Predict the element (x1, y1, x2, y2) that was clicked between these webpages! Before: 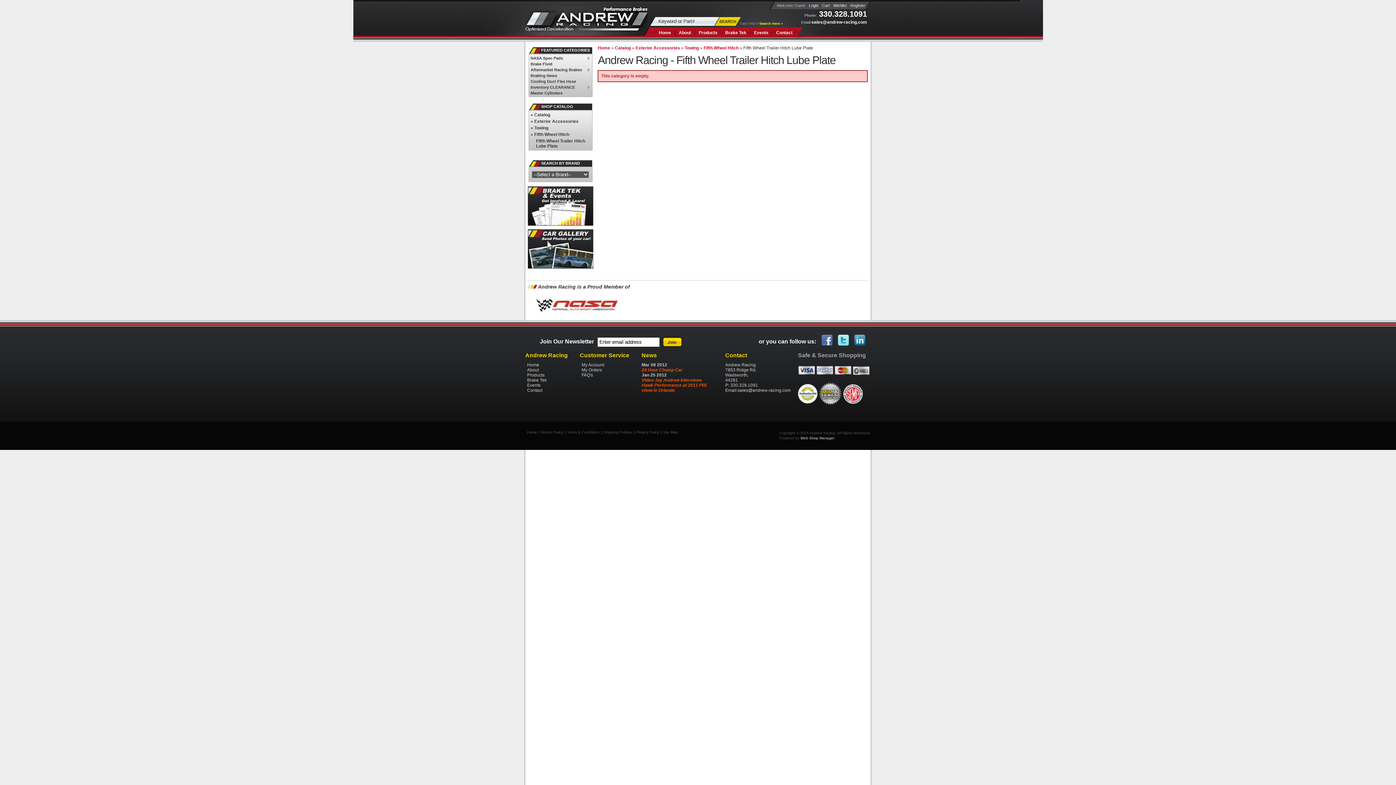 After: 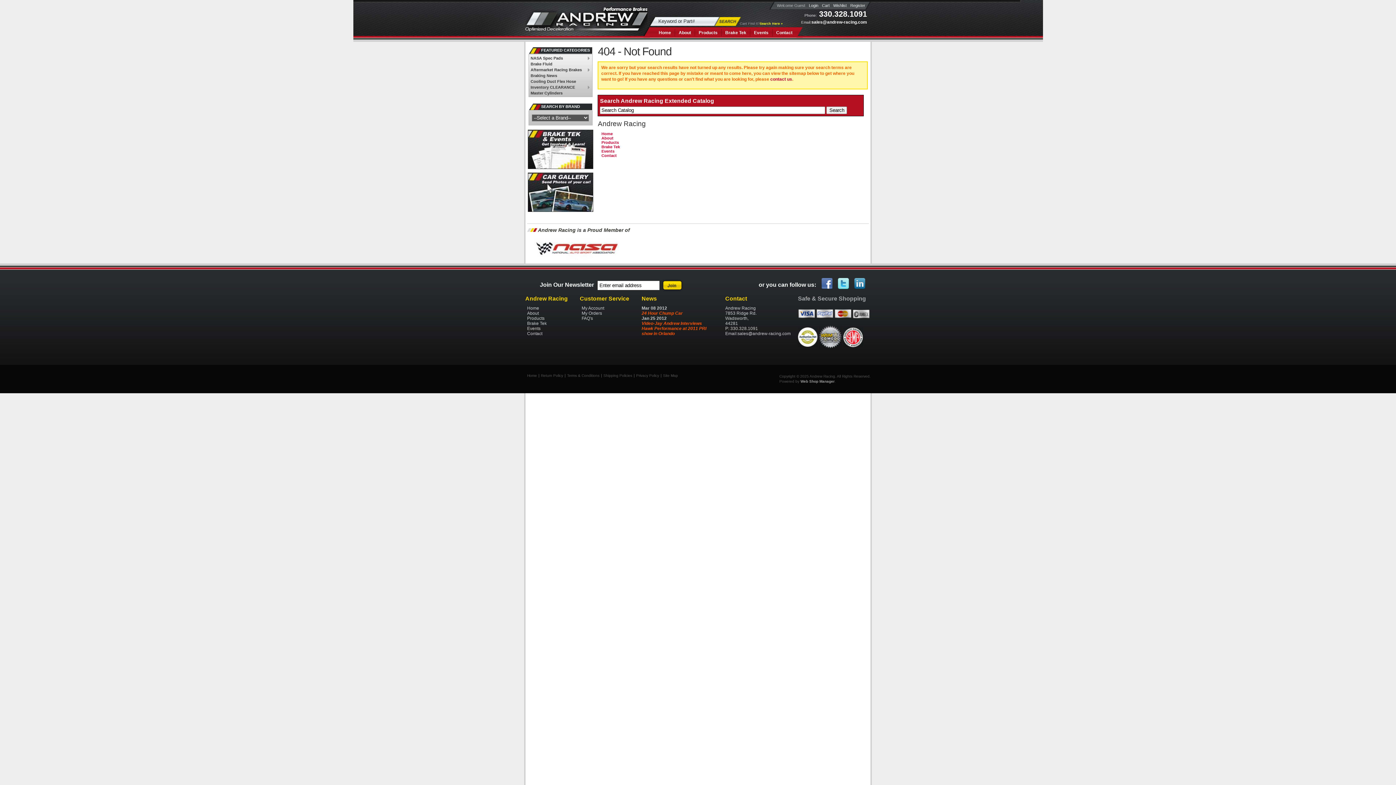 Action: bbox: (527, 388, 542, 393) label: Contact